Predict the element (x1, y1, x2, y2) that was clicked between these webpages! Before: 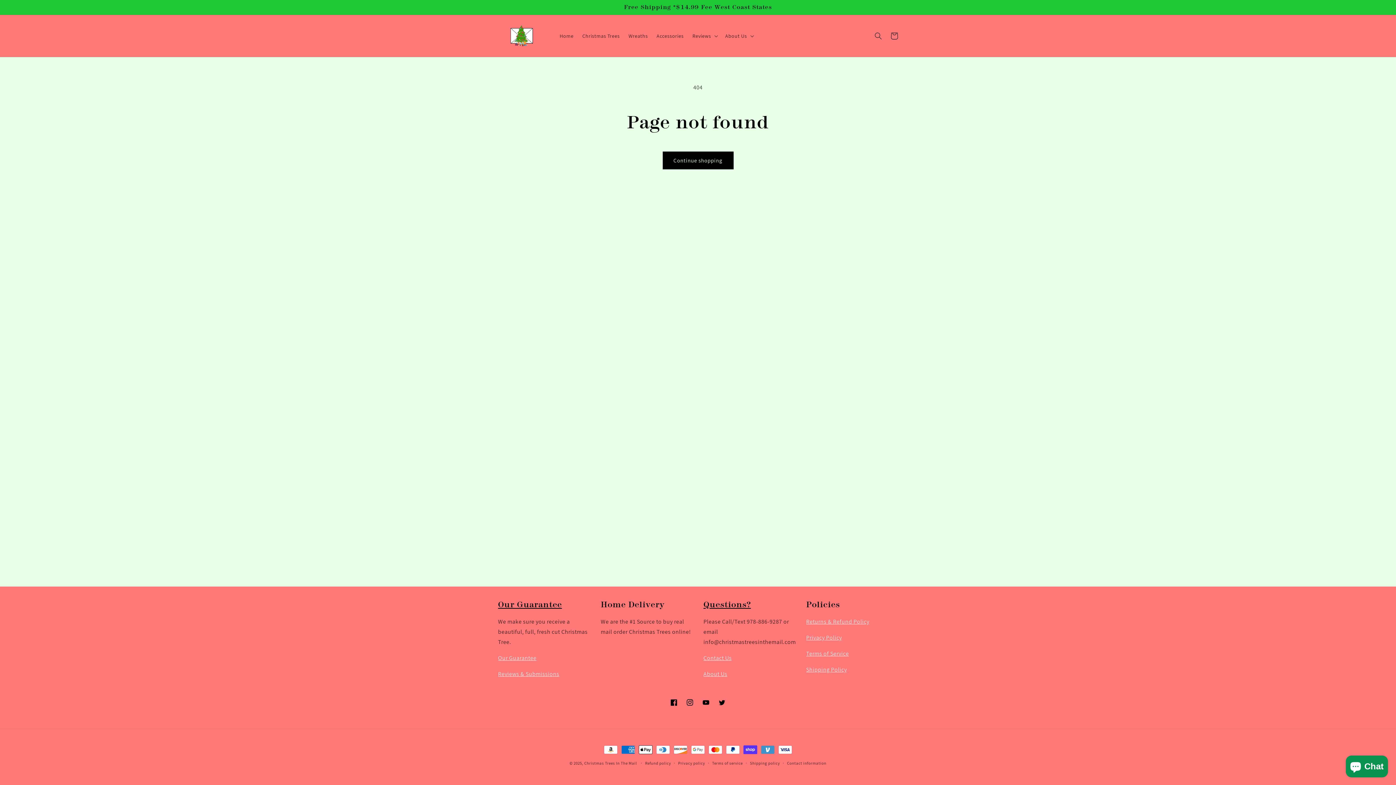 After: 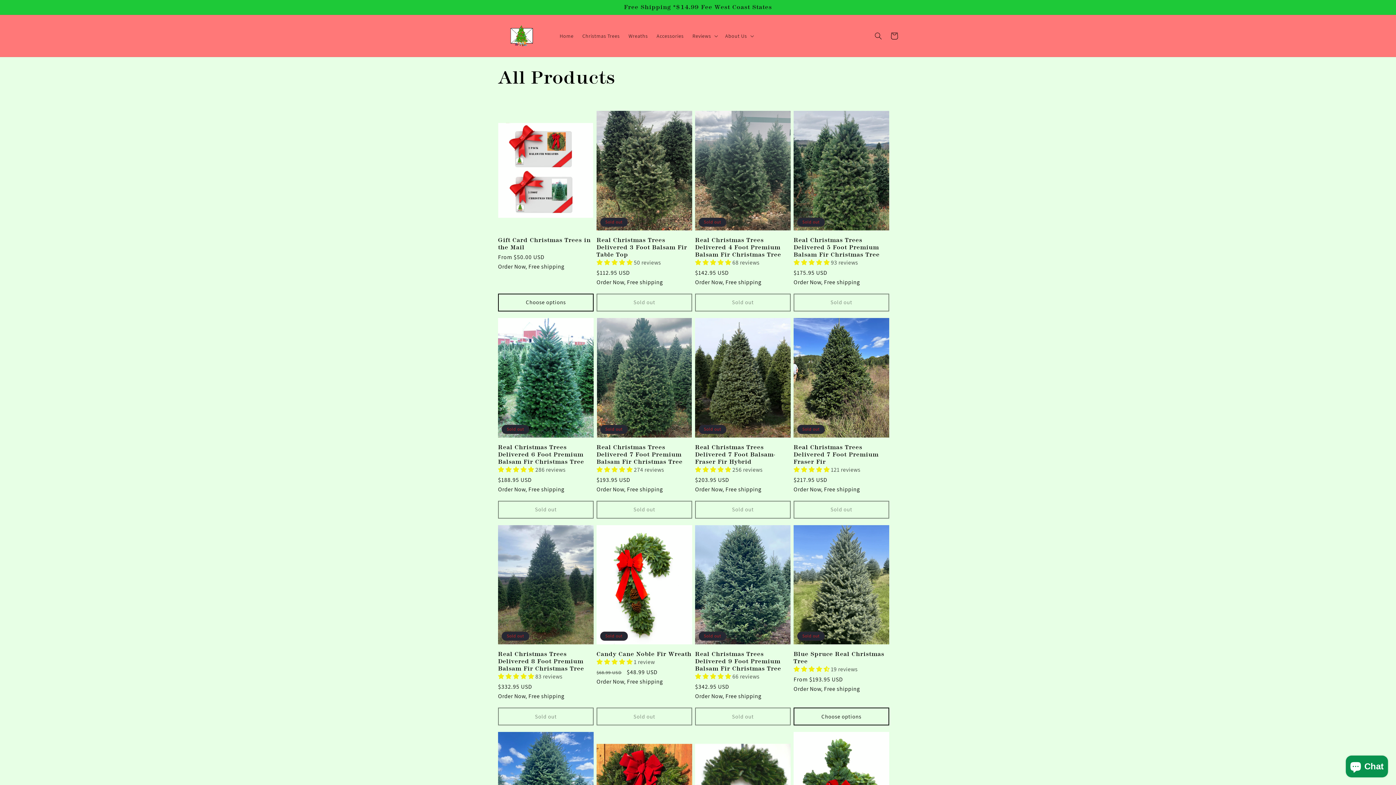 Action: bbox: (662, 151, 733, 169) label: Continue shopping